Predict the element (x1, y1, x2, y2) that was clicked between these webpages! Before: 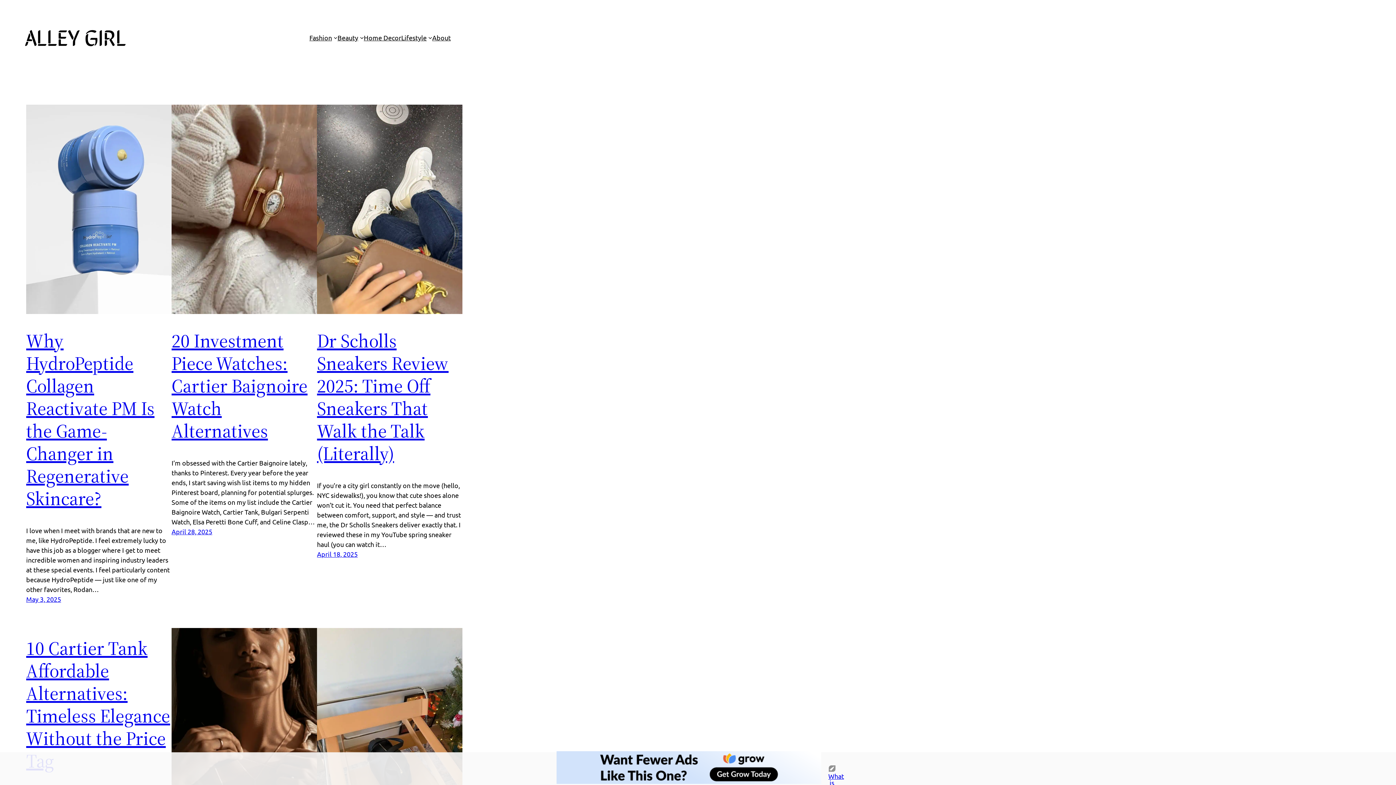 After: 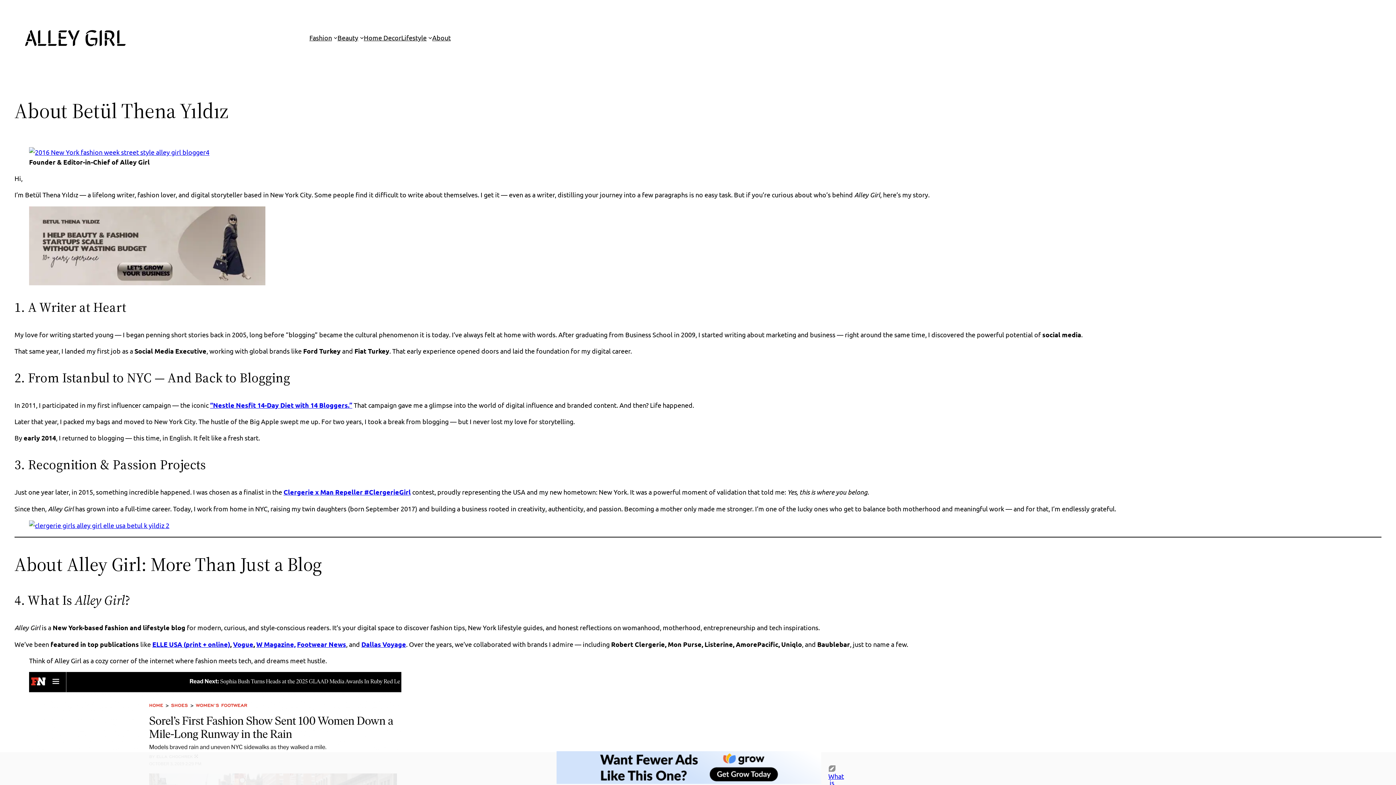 Action: label: About bbox: (432, 32, 450, 42)